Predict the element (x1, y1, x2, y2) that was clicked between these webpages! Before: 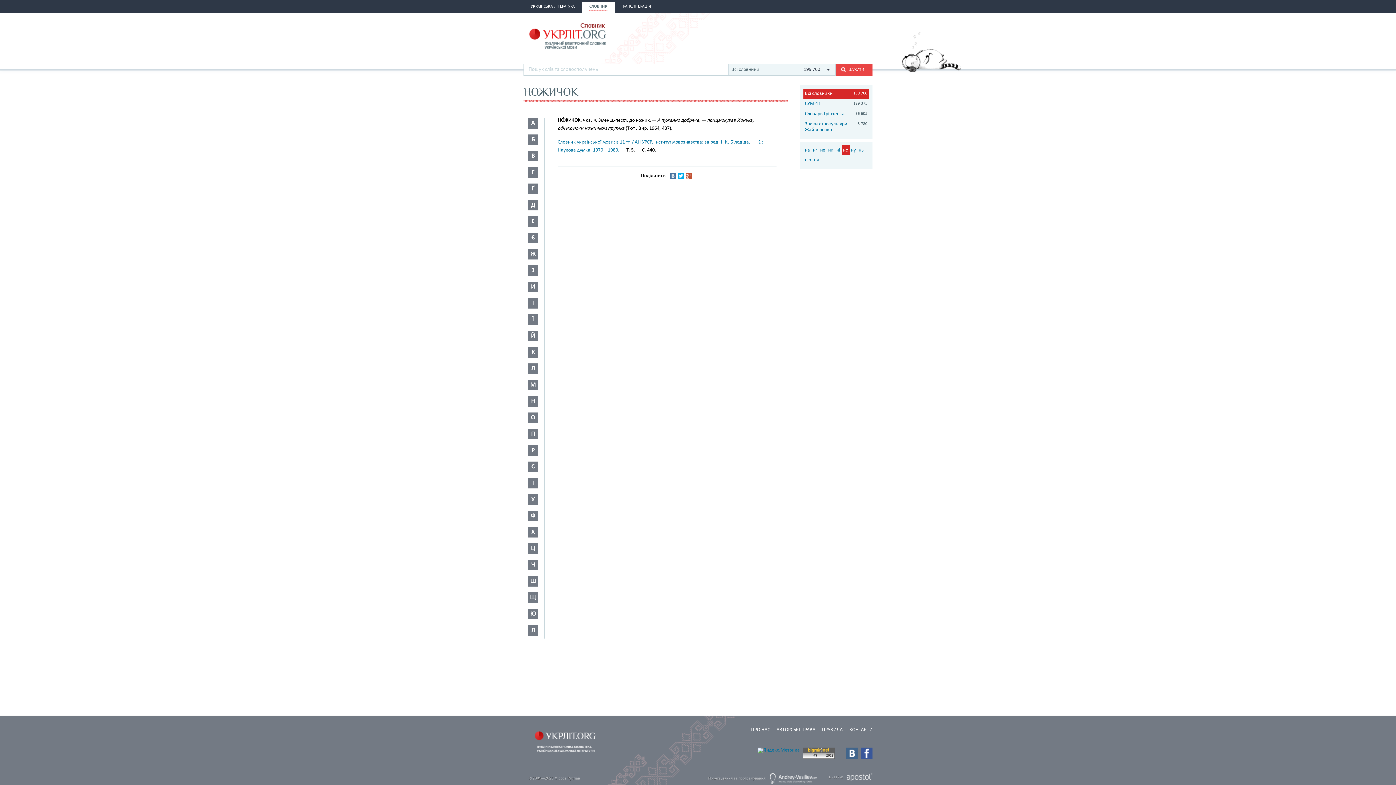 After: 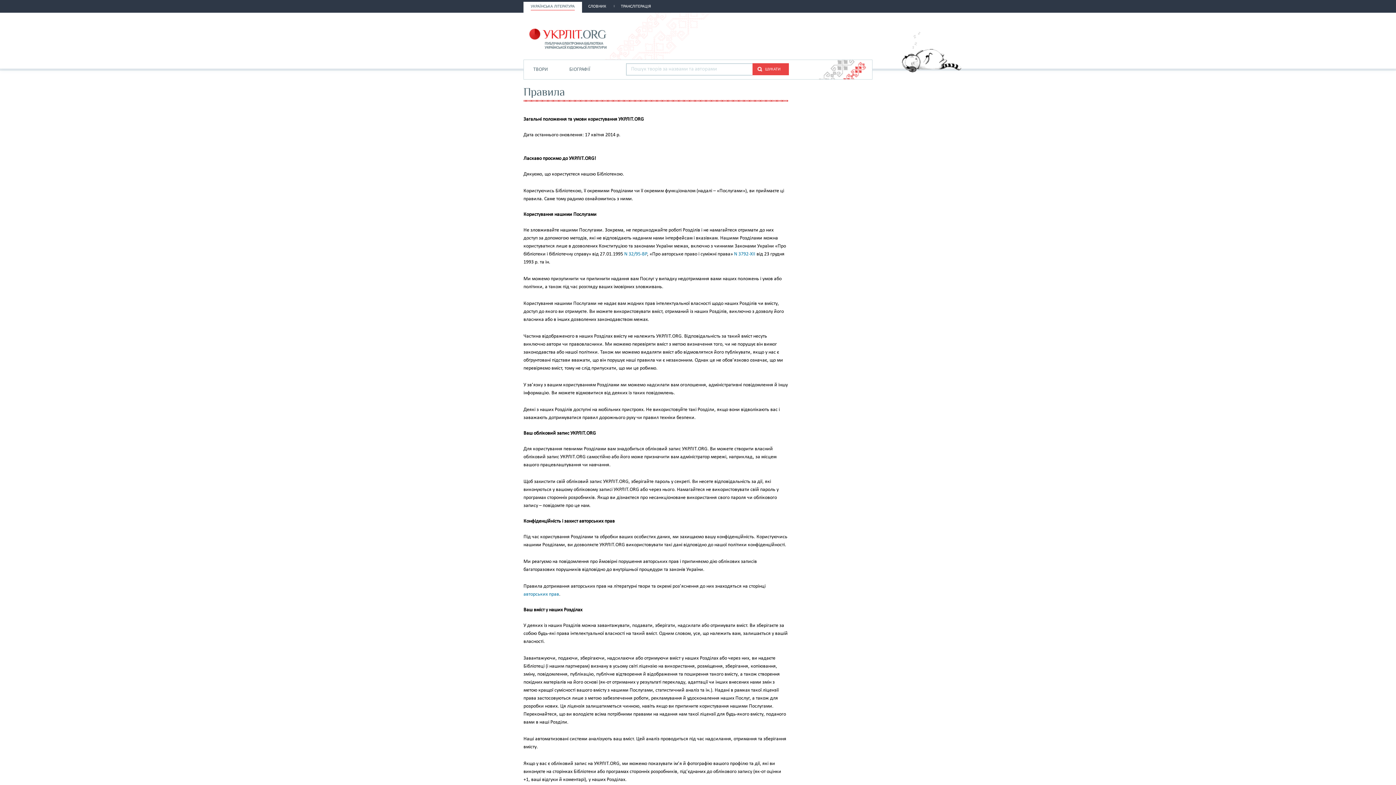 Action: label: ПРАВИЛА bbox: (822, 727, 842, 733)